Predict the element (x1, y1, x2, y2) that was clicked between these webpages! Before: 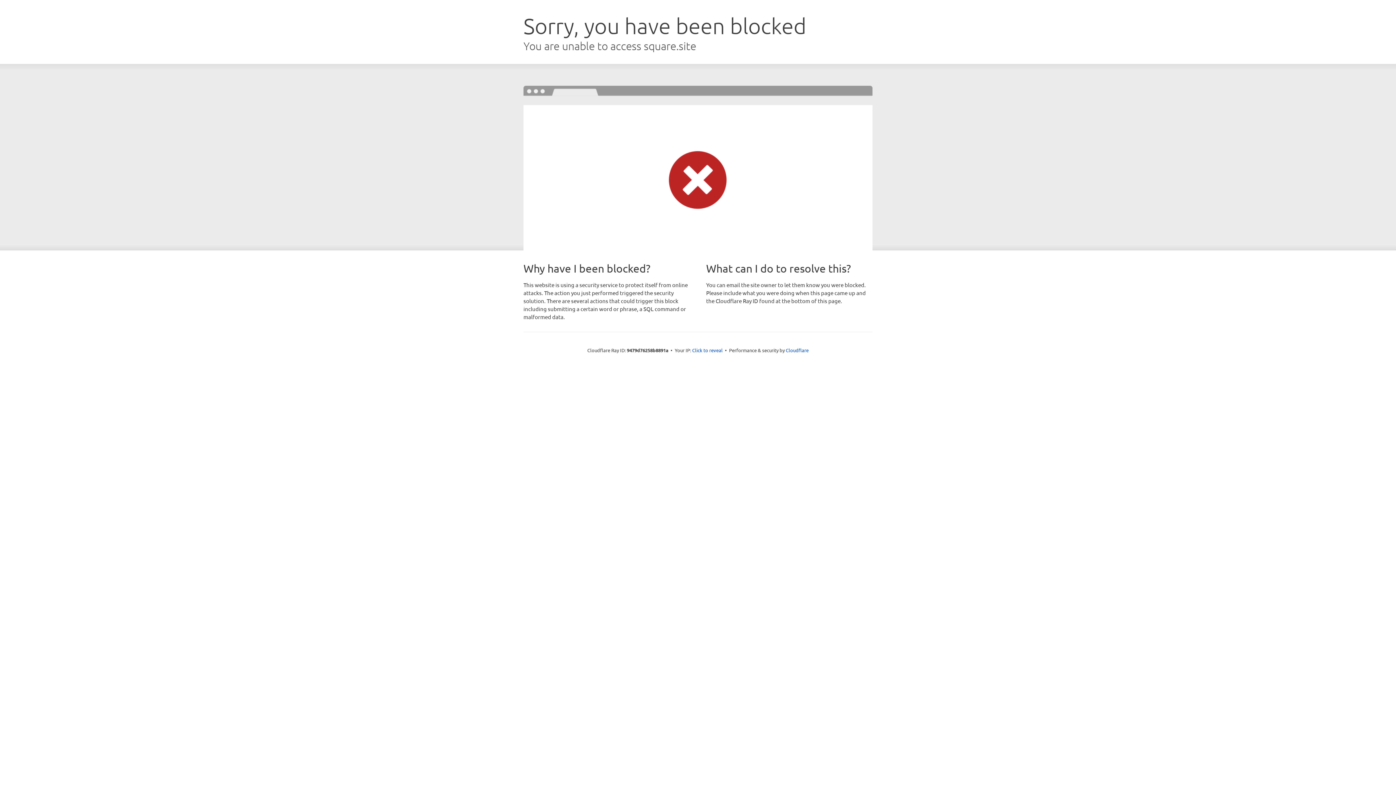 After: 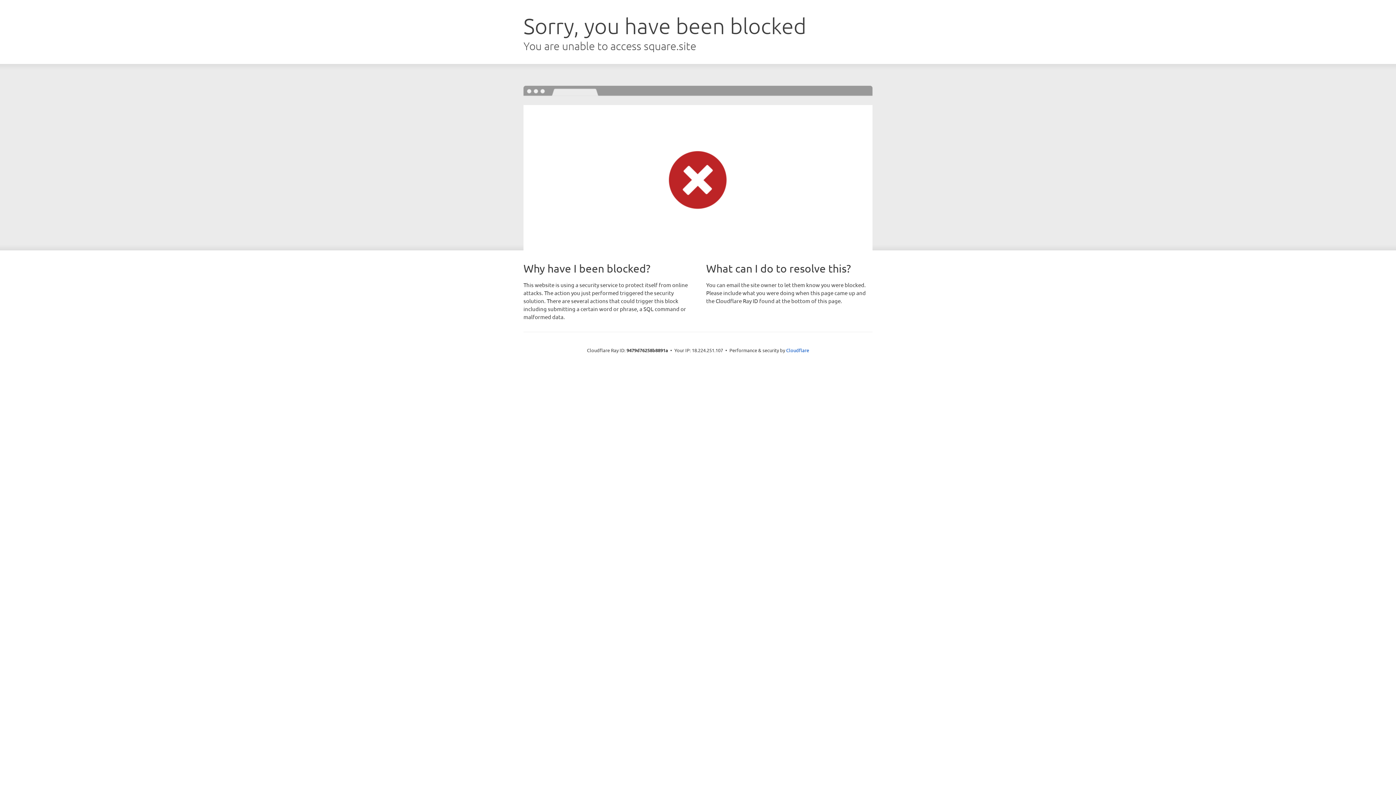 Action: bbox: (692, 346, 722, 353) label: Click to reveal